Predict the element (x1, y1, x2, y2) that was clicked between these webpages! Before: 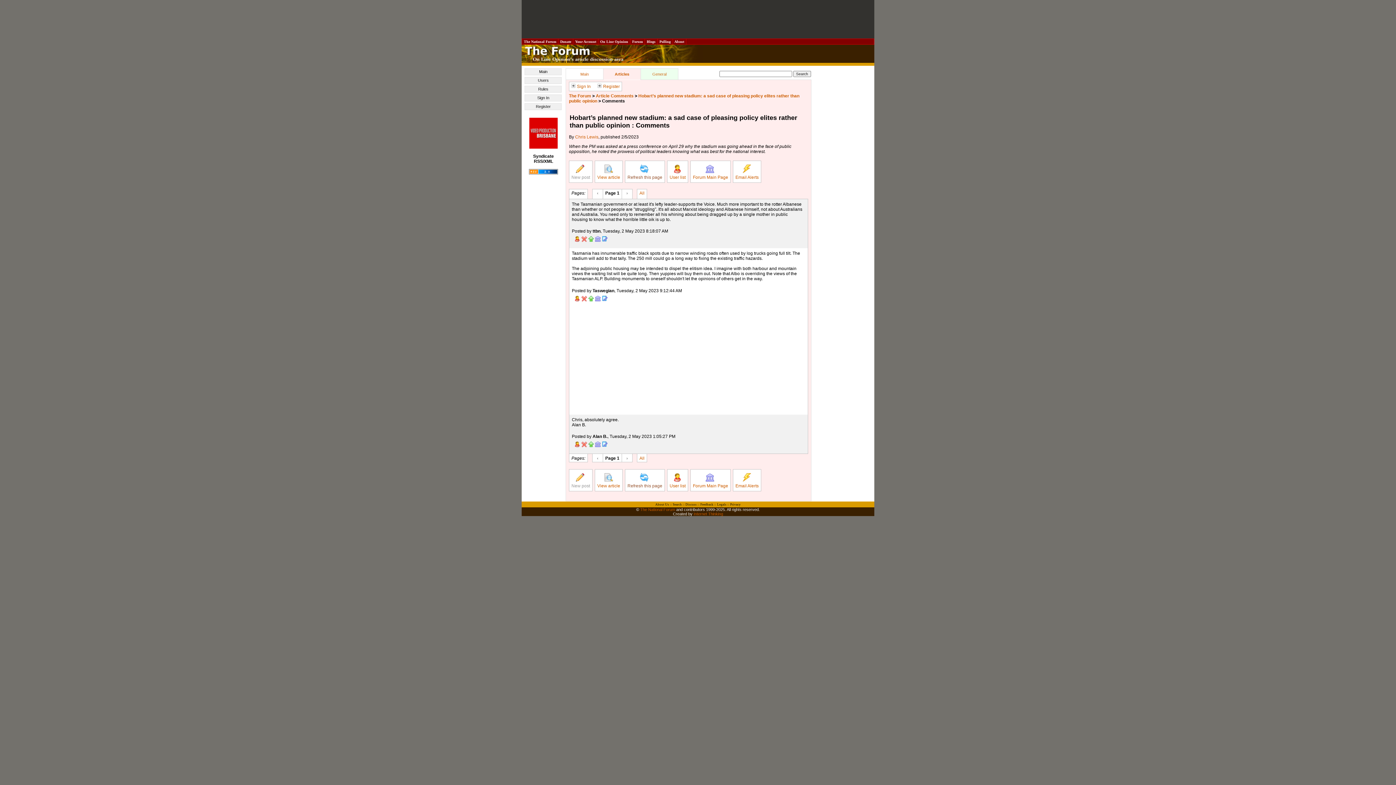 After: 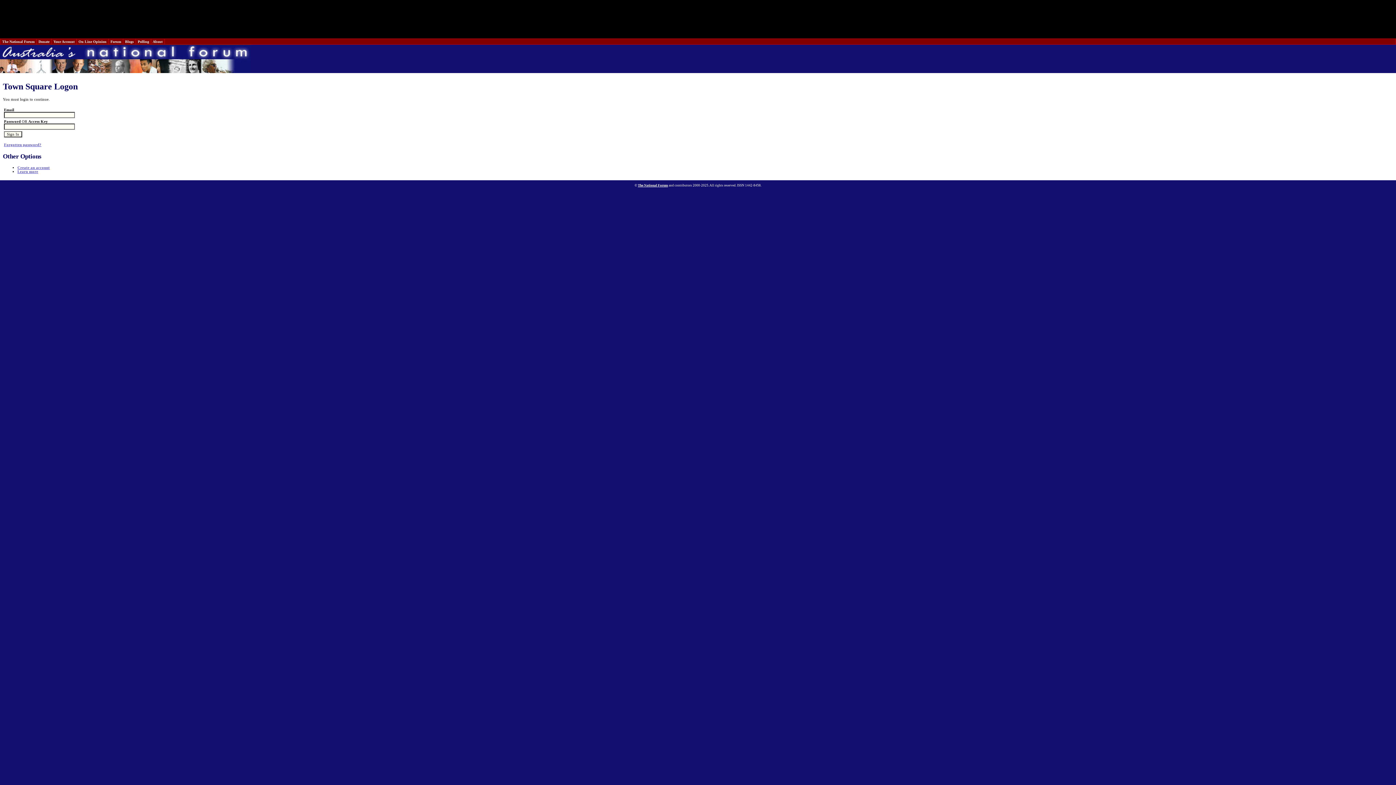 Action: bbox: (574, 39, 597, 43) label:  Your Account 